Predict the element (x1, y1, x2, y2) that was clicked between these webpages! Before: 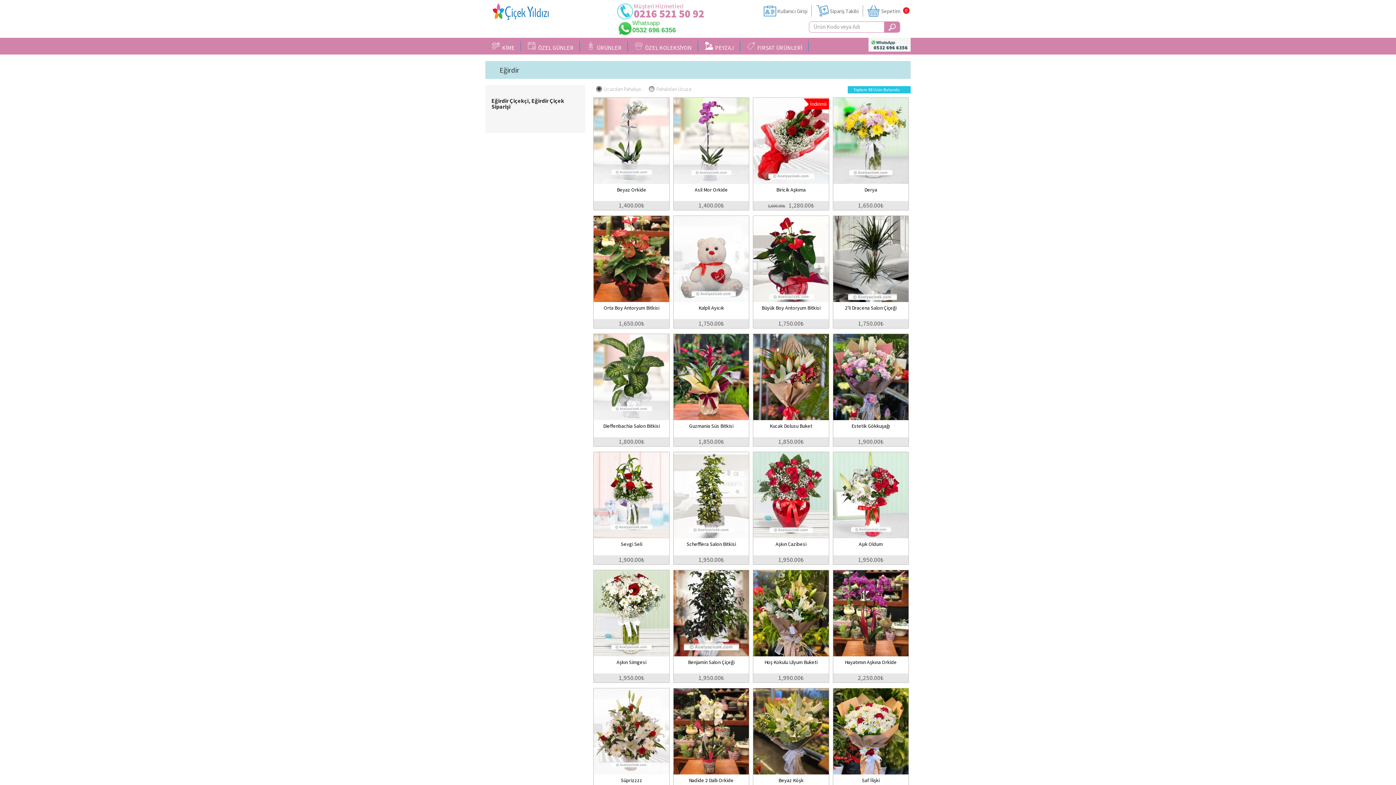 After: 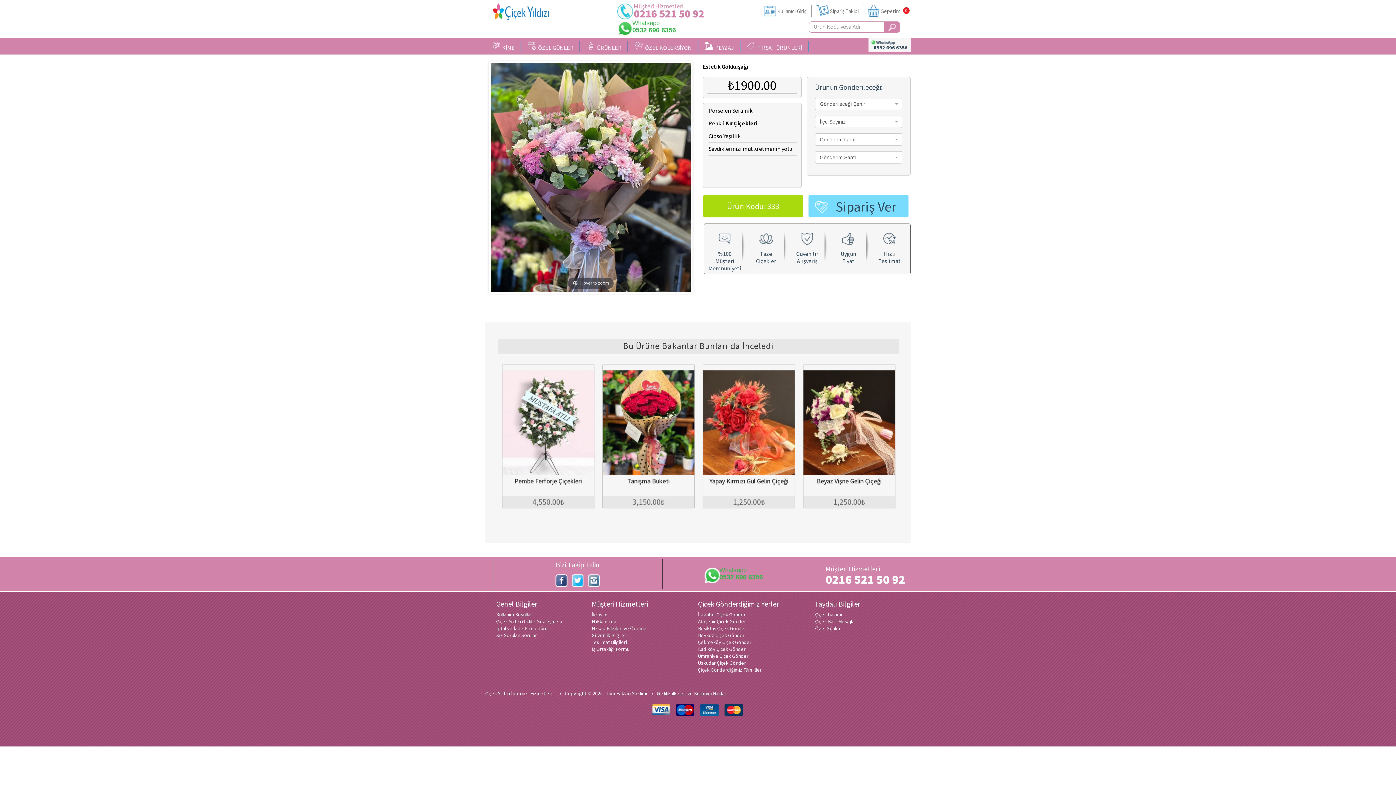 Action: label: Estetik Gökkuşağı
1,900.00₺ bbox: (833, 334, 908, 446)